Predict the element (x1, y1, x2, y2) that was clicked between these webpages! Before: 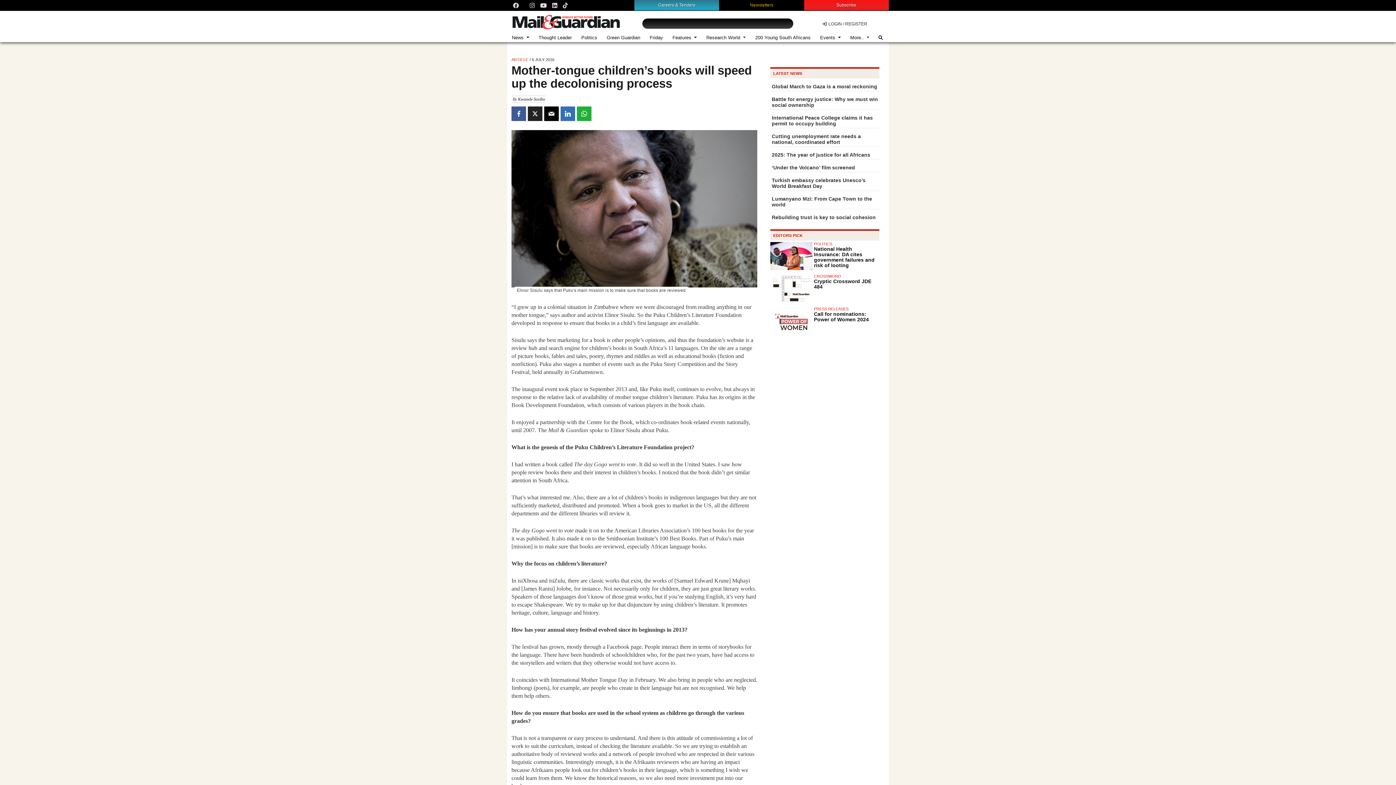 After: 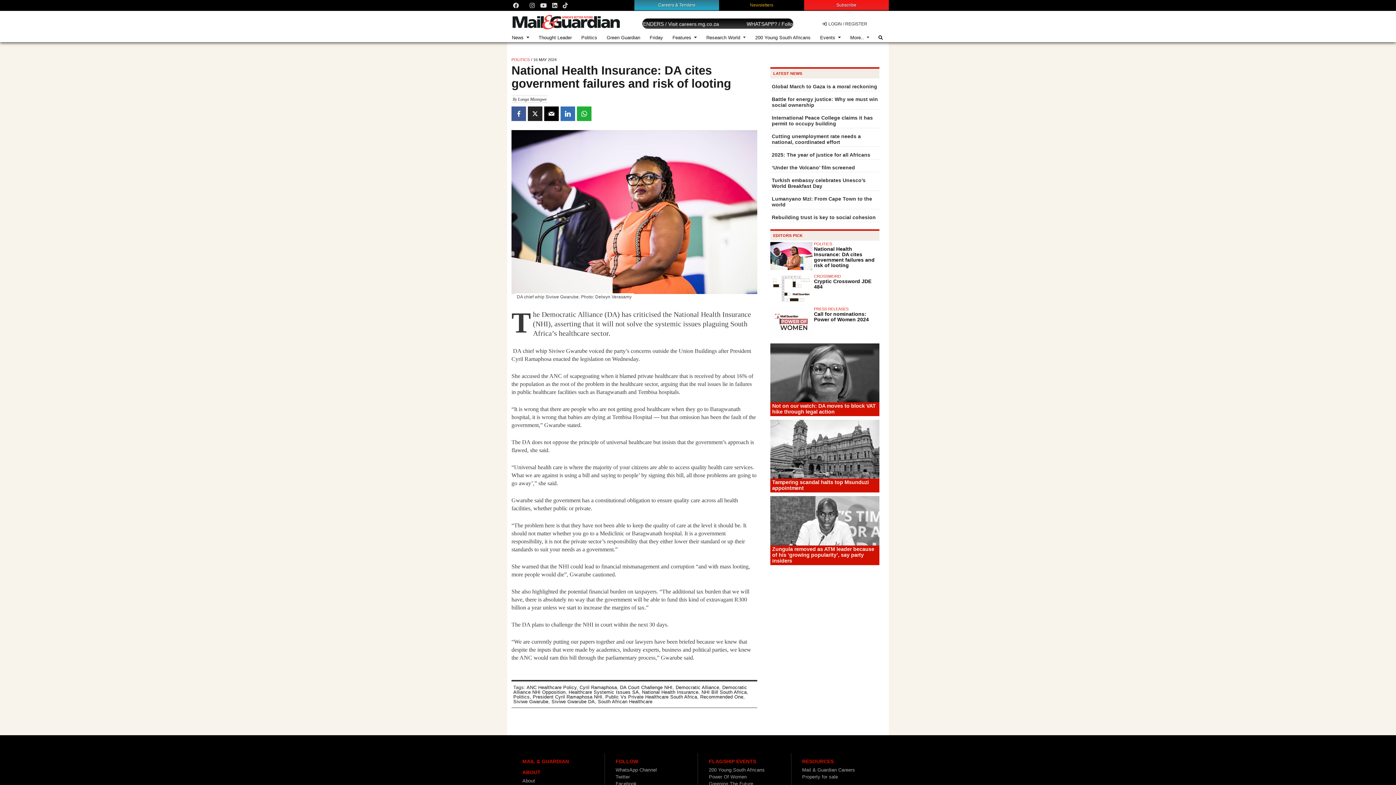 Action: label: National Health Insurance: DA cites government failures and risk of looting bbox: (814, 246, 874, 268)